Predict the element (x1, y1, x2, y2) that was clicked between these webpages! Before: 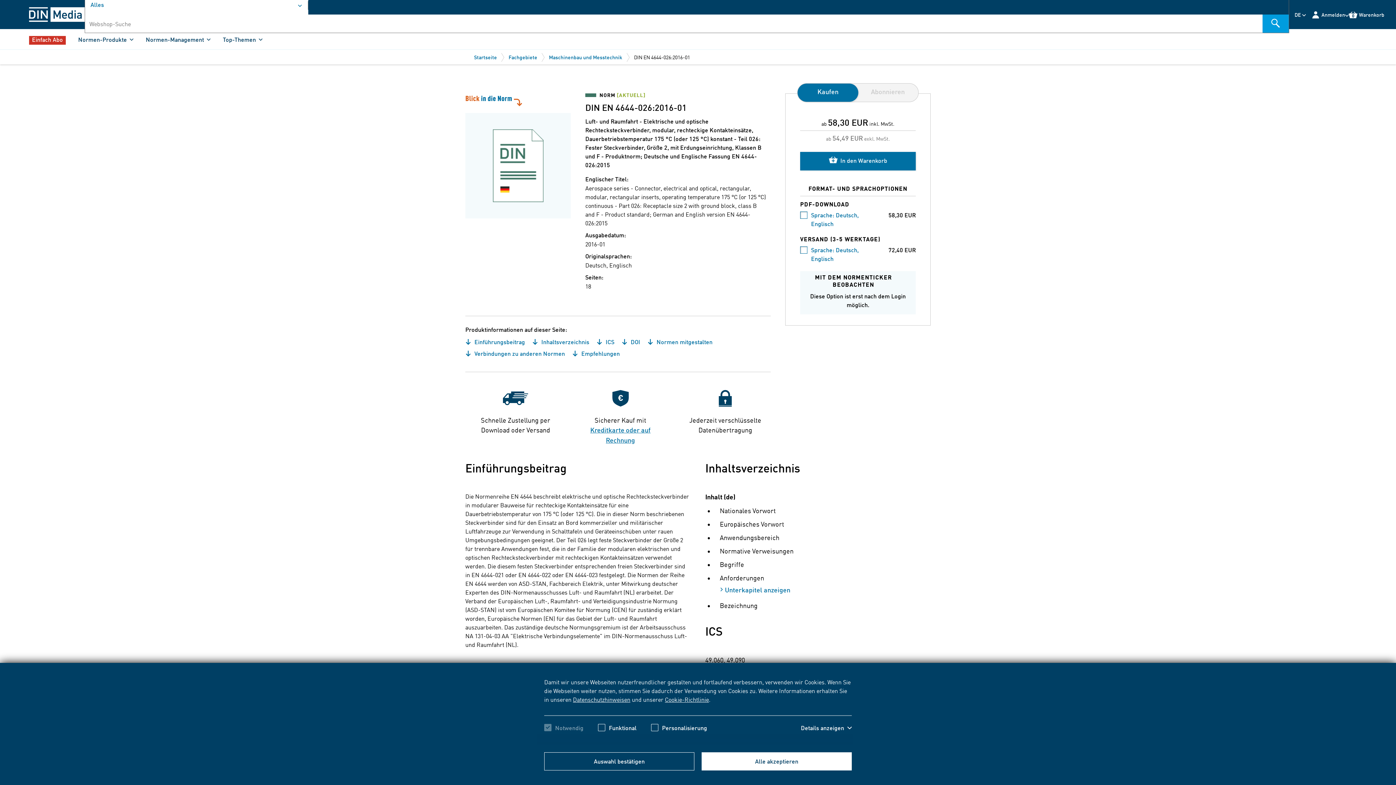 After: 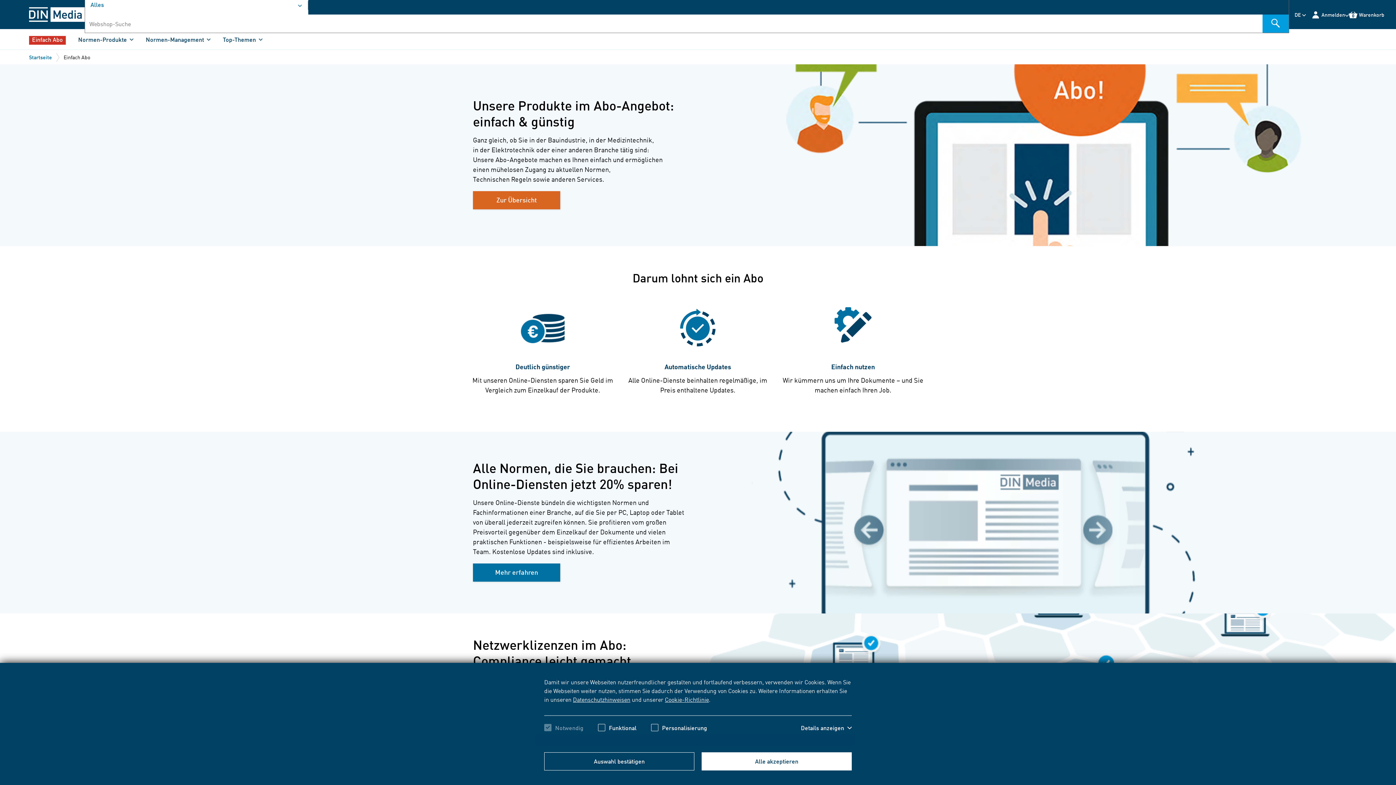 Action: bbox: (29, 35, 65, 43) label: Einfach Abo